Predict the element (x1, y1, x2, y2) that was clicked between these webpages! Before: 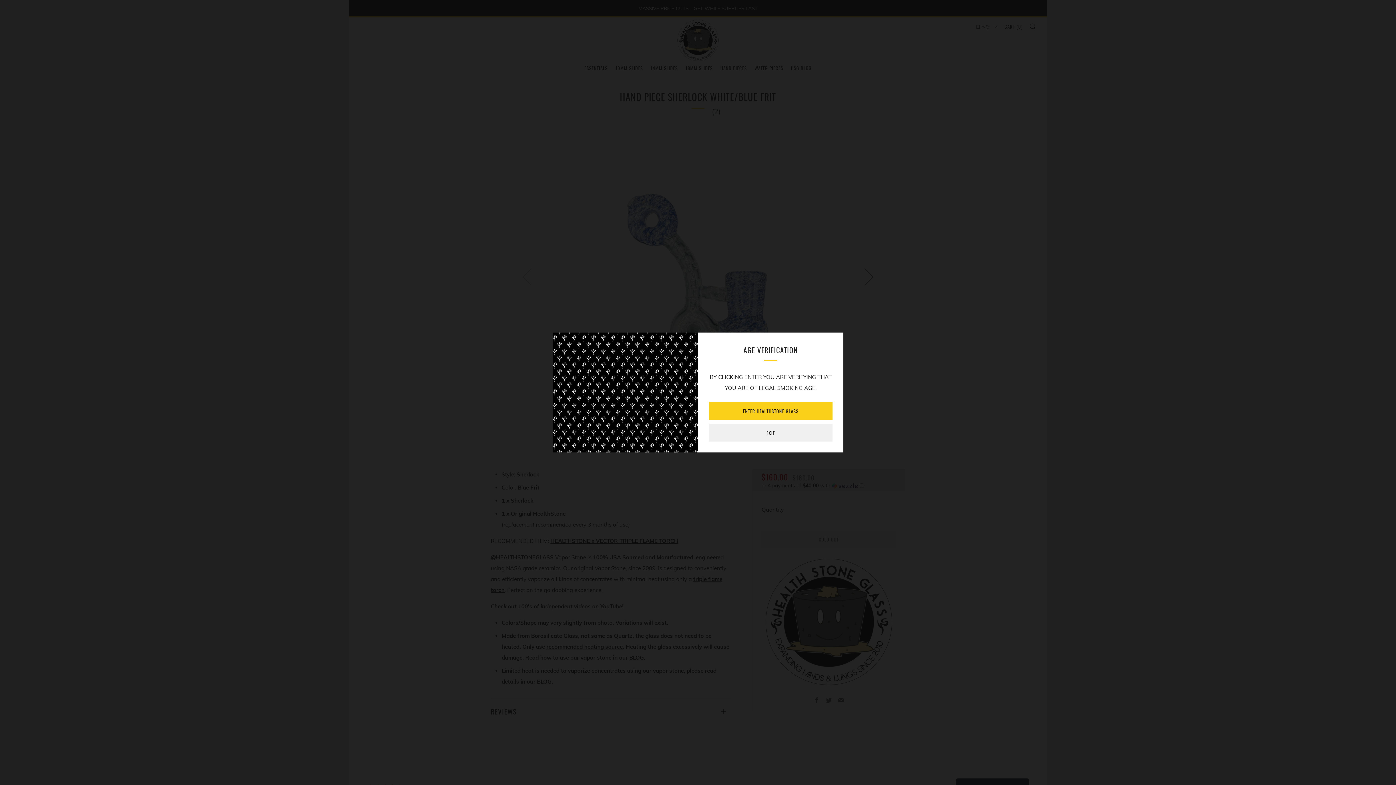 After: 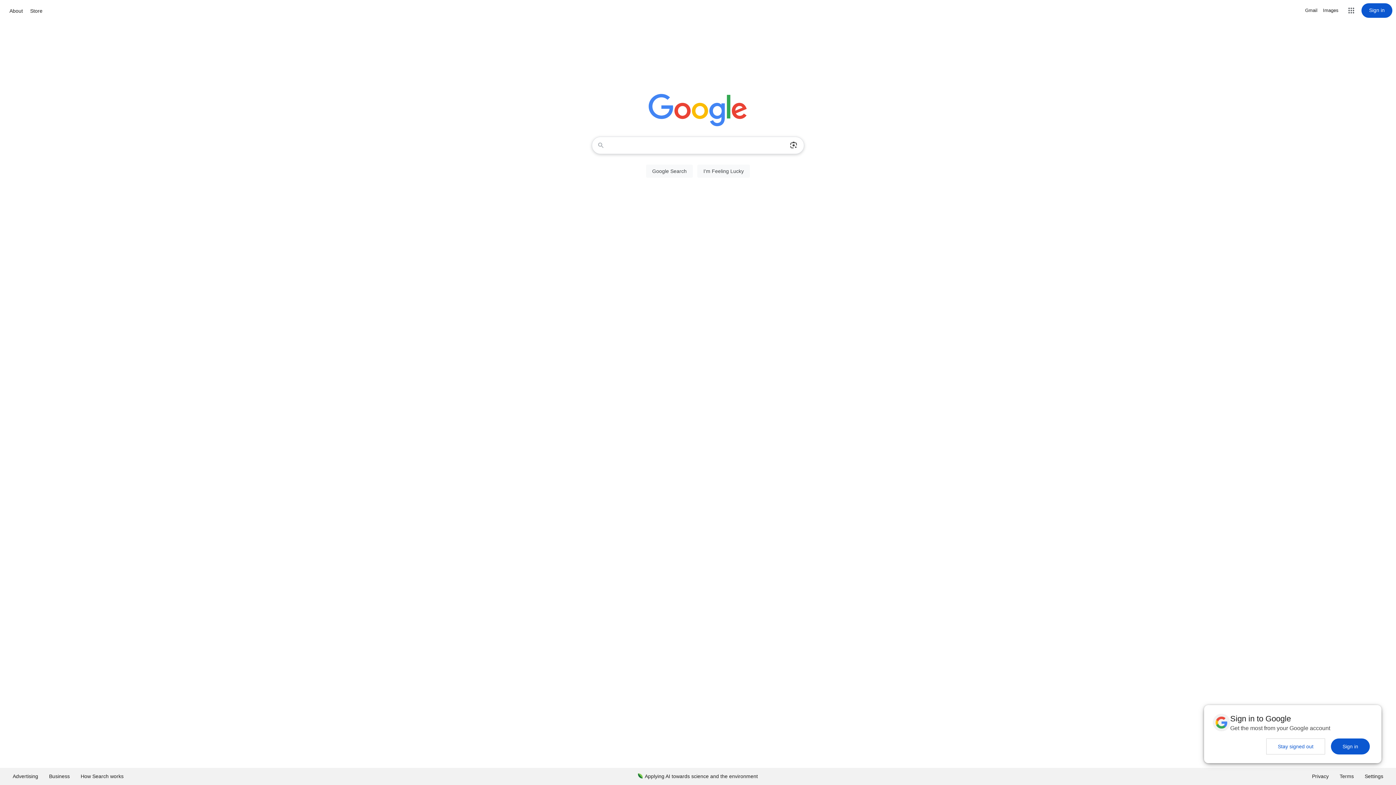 Action: bbox: (709, 424, 832, 441) label: EXIT